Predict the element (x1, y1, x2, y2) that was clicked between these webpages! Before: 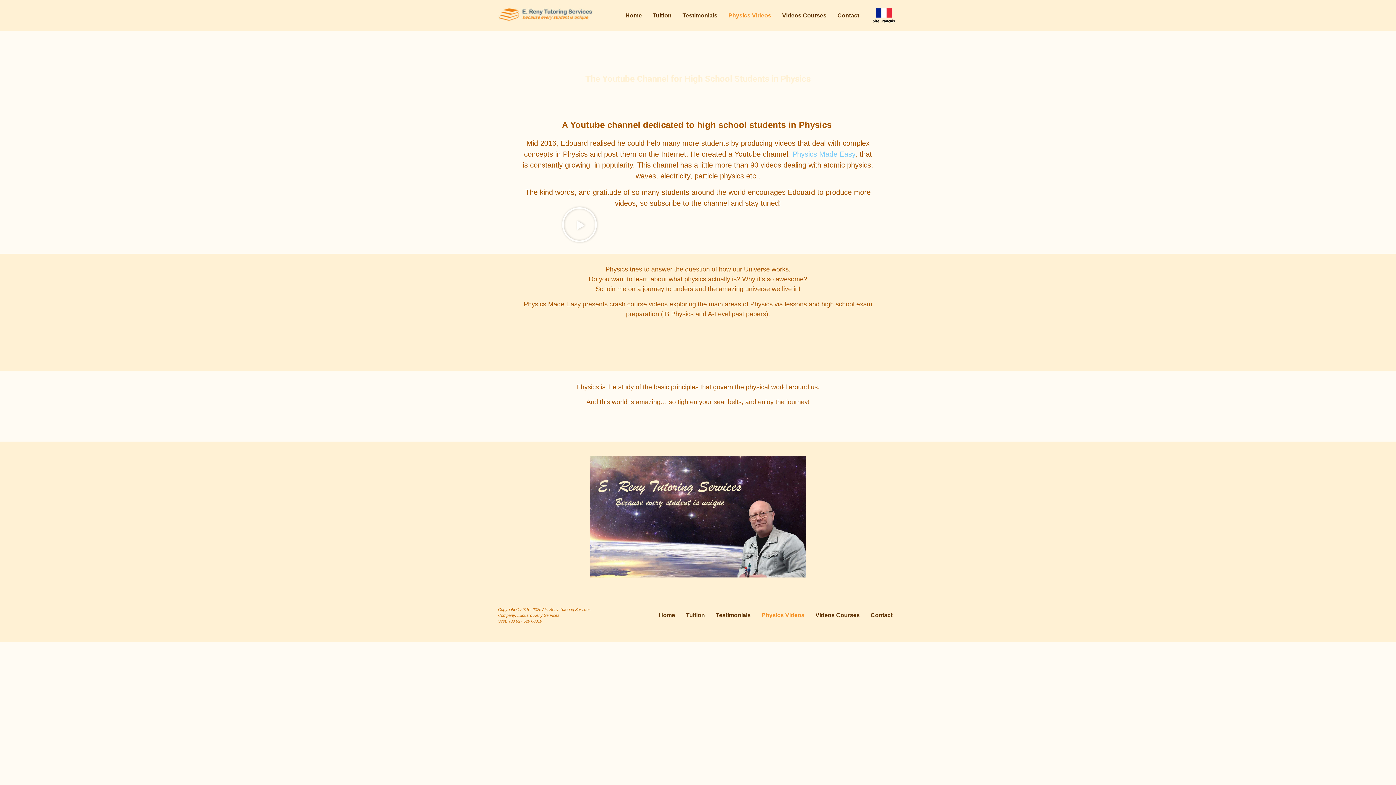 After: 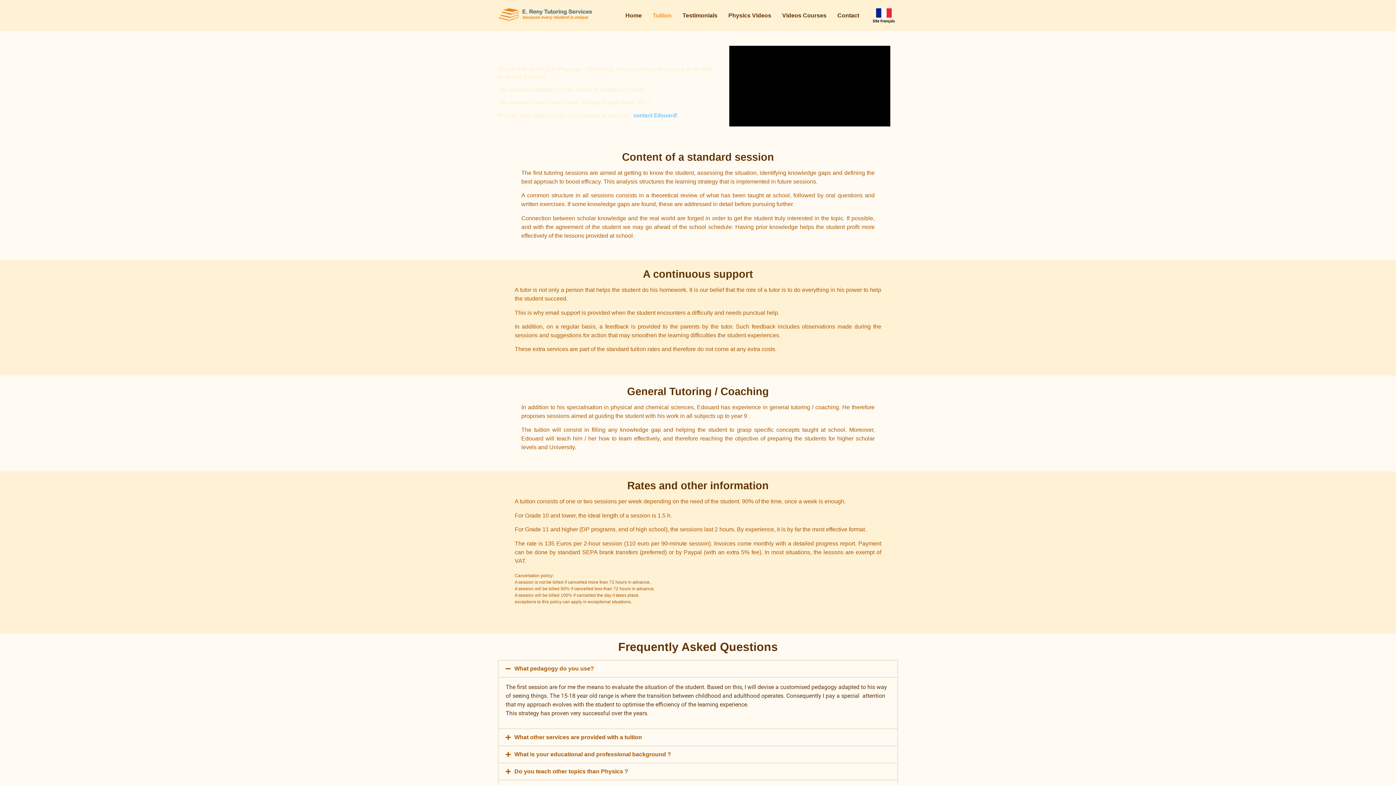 Action: bbox: (647, 7, 677, 24) label: Tuition